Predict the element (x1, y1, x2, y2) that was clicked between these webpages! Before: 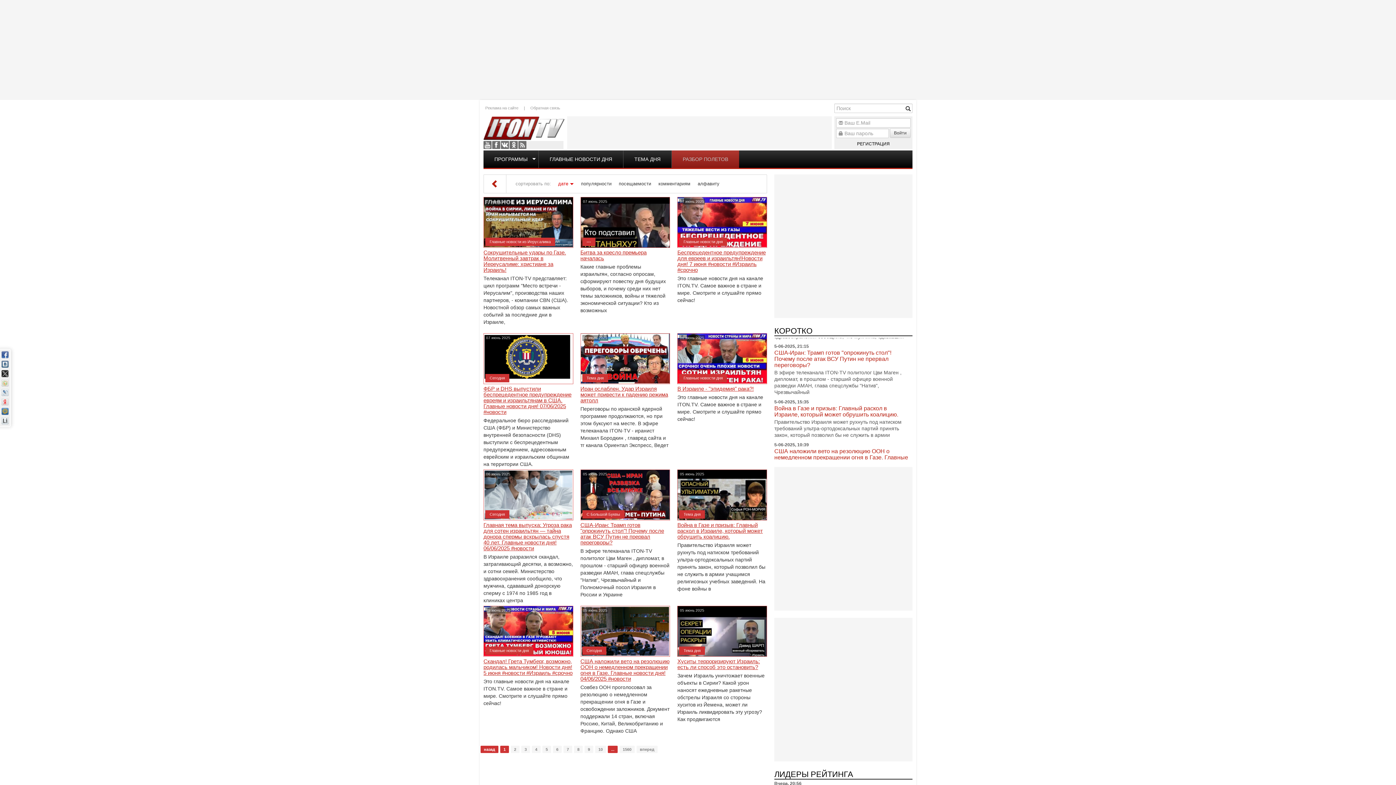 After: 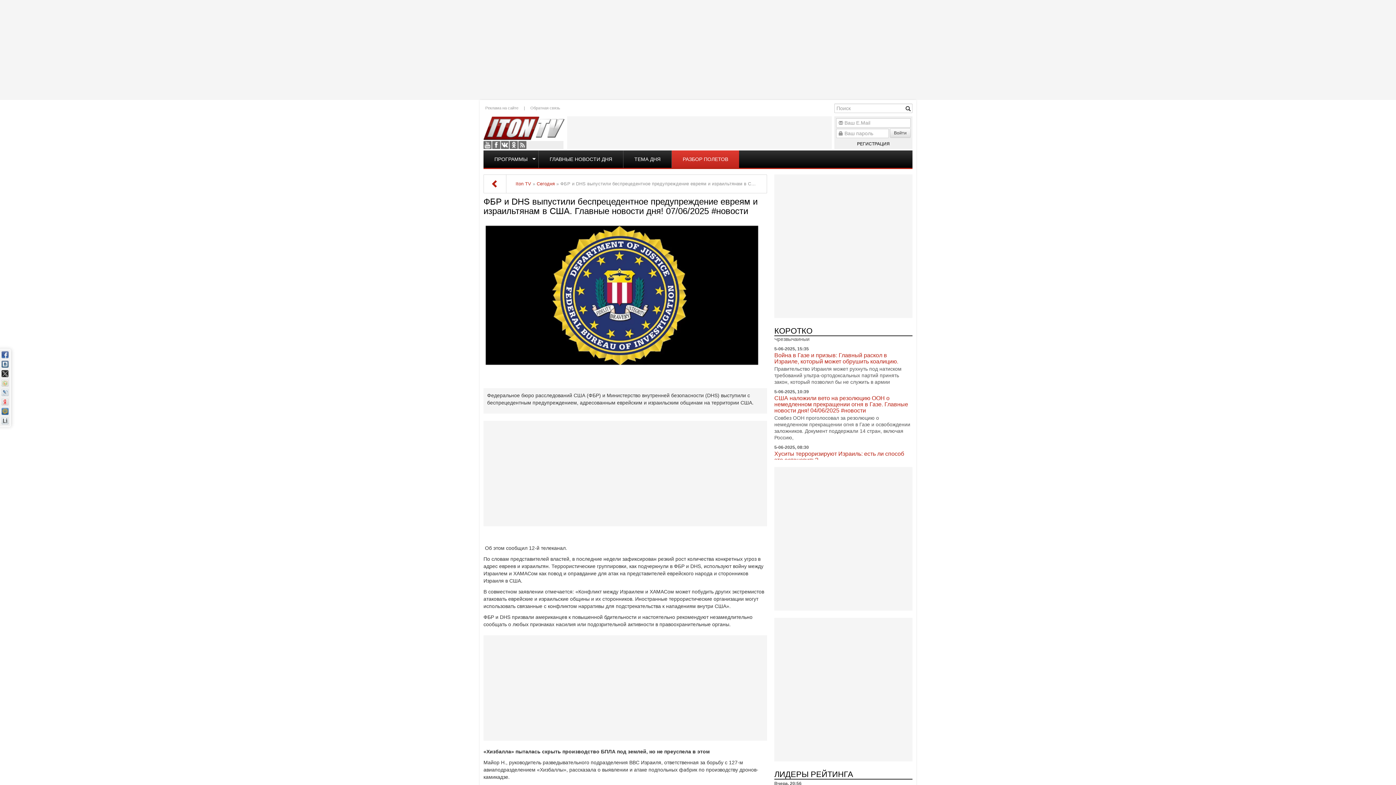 Action: label: ФБР и DHS выпустили беспрецедентное предупреждение евреям и израильтянам в США. Главные новости дня! 07/06/2025 #новости bbox: (483, 386, 573, 415)